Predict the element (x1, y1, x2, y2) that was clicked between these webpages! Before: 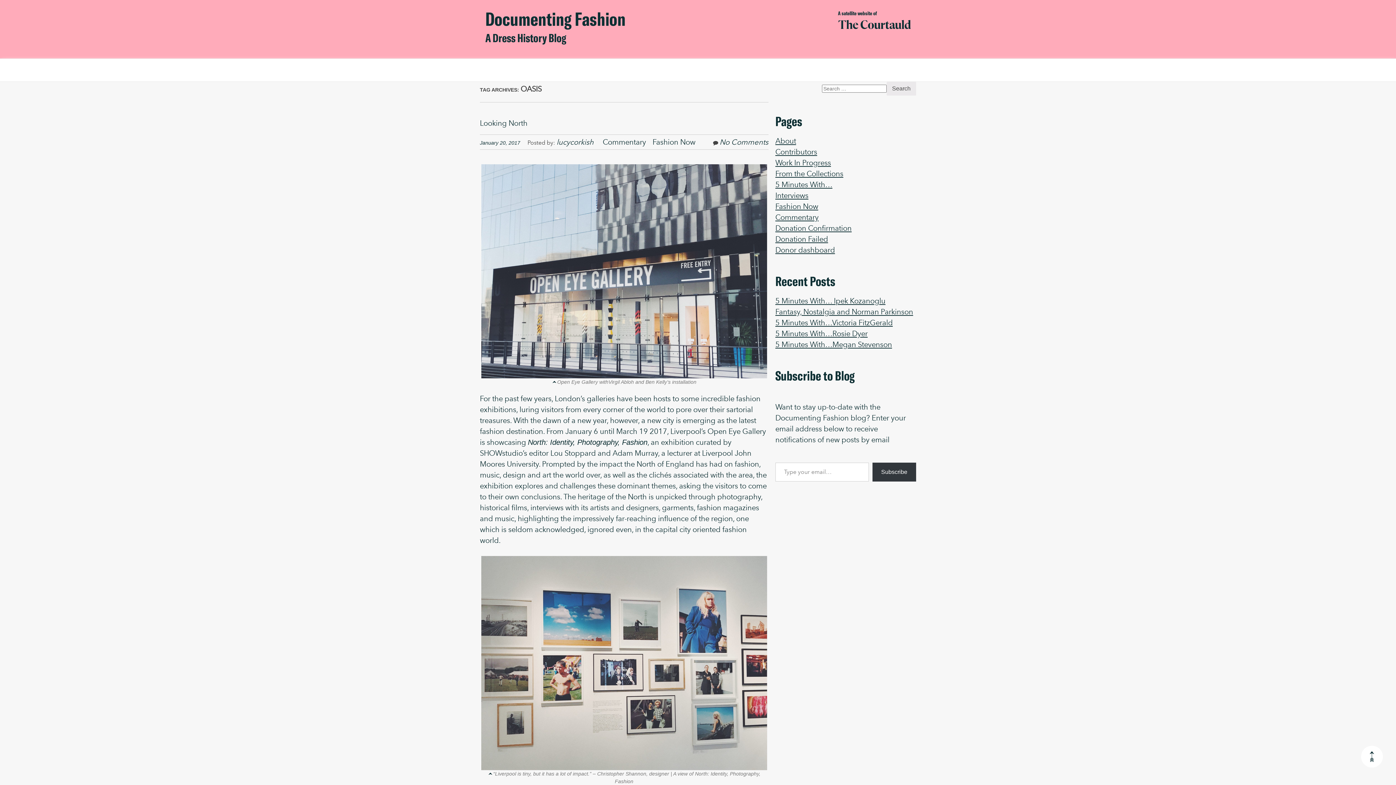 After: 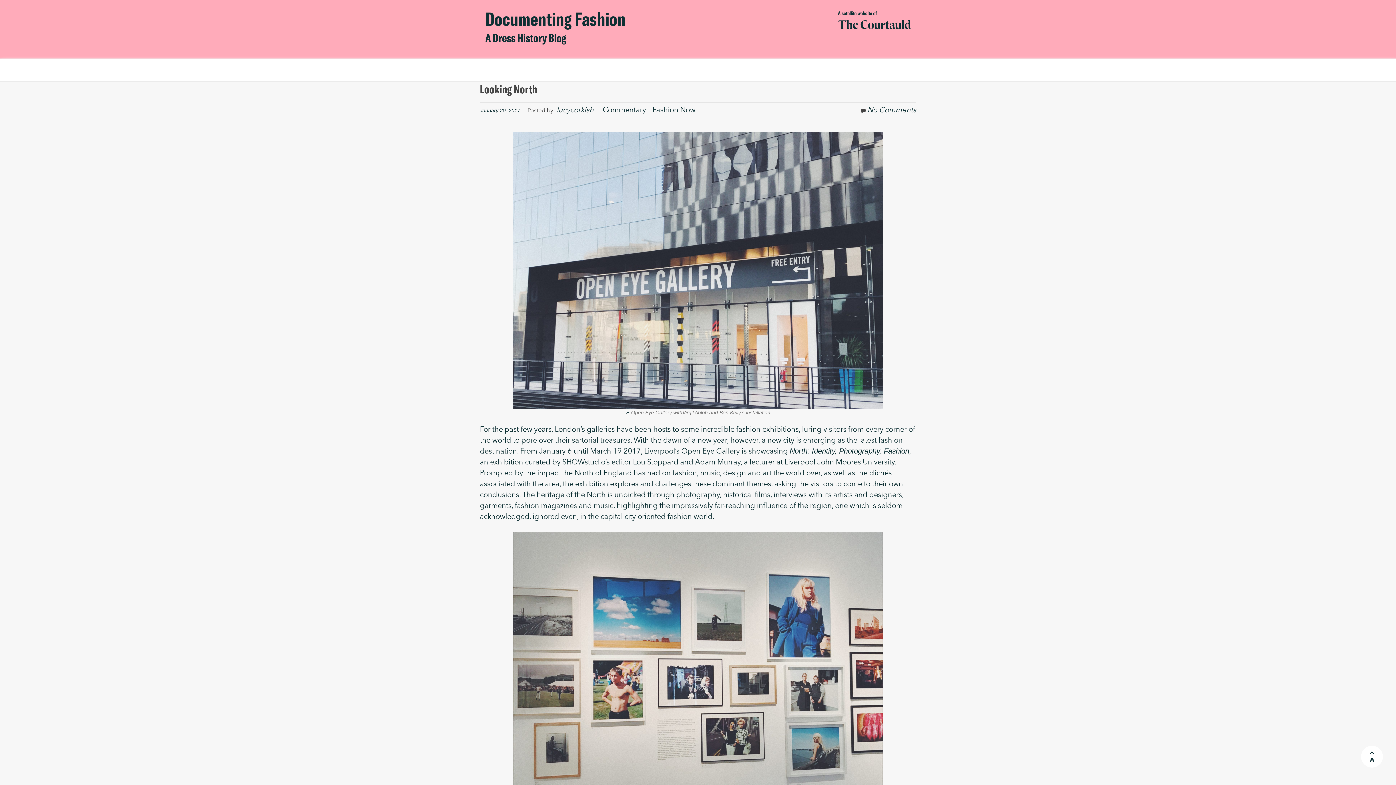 Action: label: Looking North bbox: (480, 118, 527, 127)